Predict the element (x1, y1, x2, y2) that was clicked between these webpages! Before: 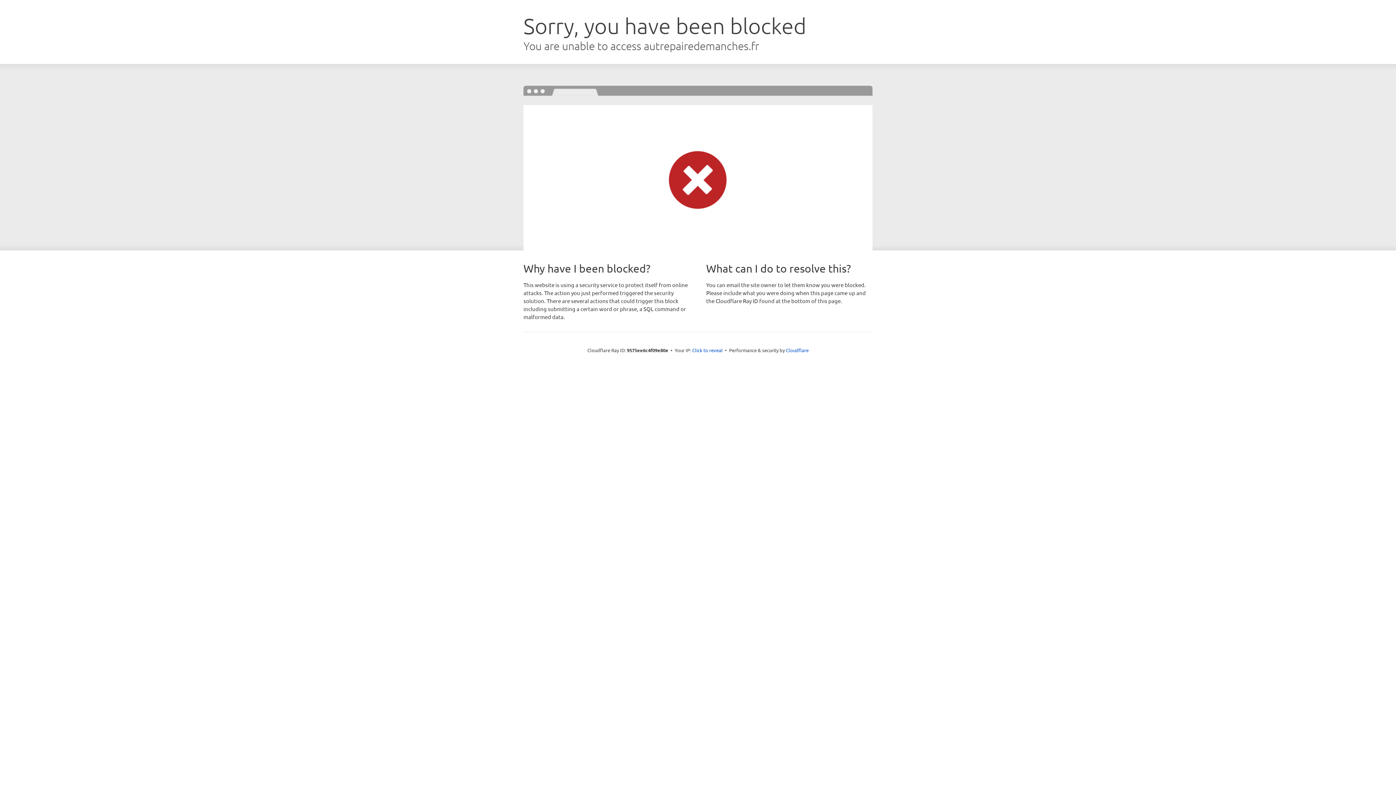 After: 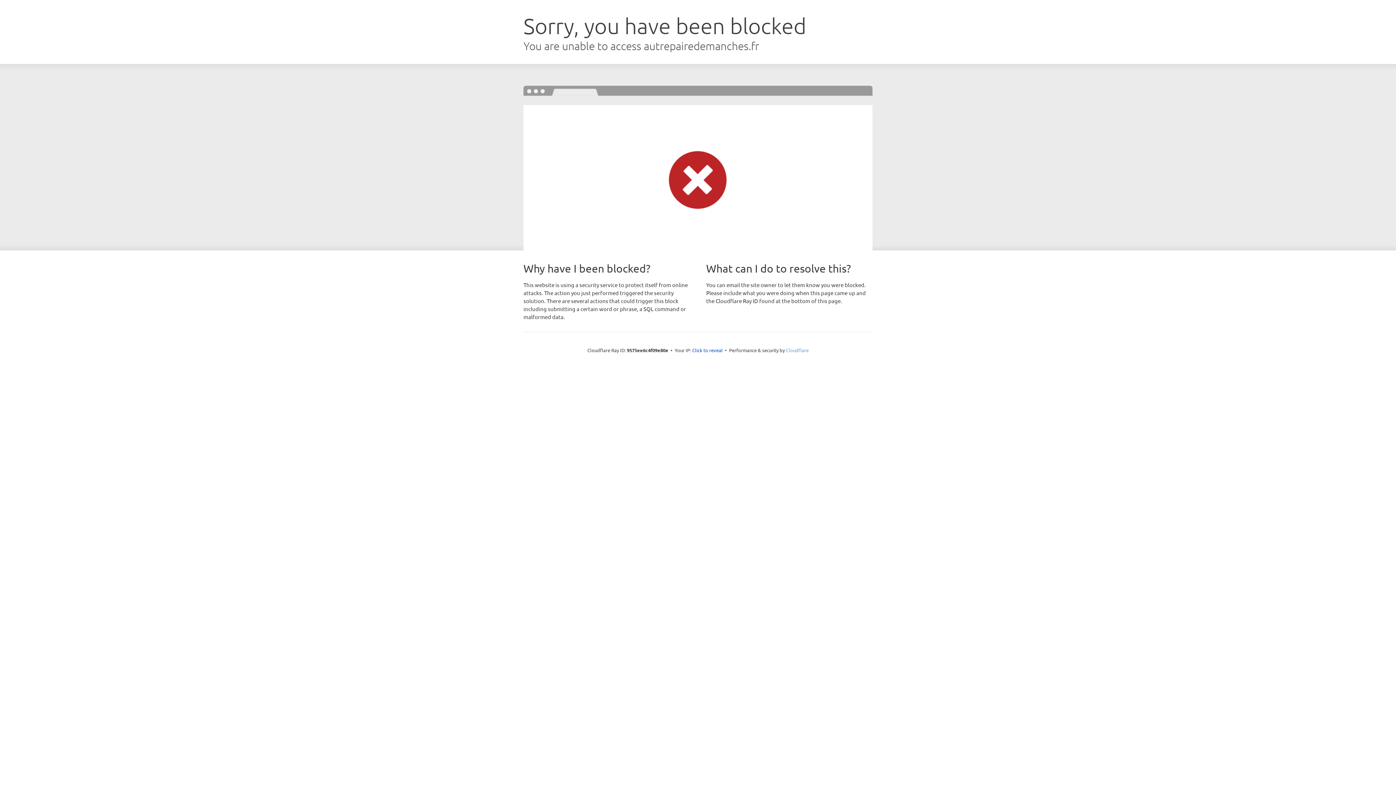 Action: bbox: (786, 347, 808, 353) label: Cloudflare